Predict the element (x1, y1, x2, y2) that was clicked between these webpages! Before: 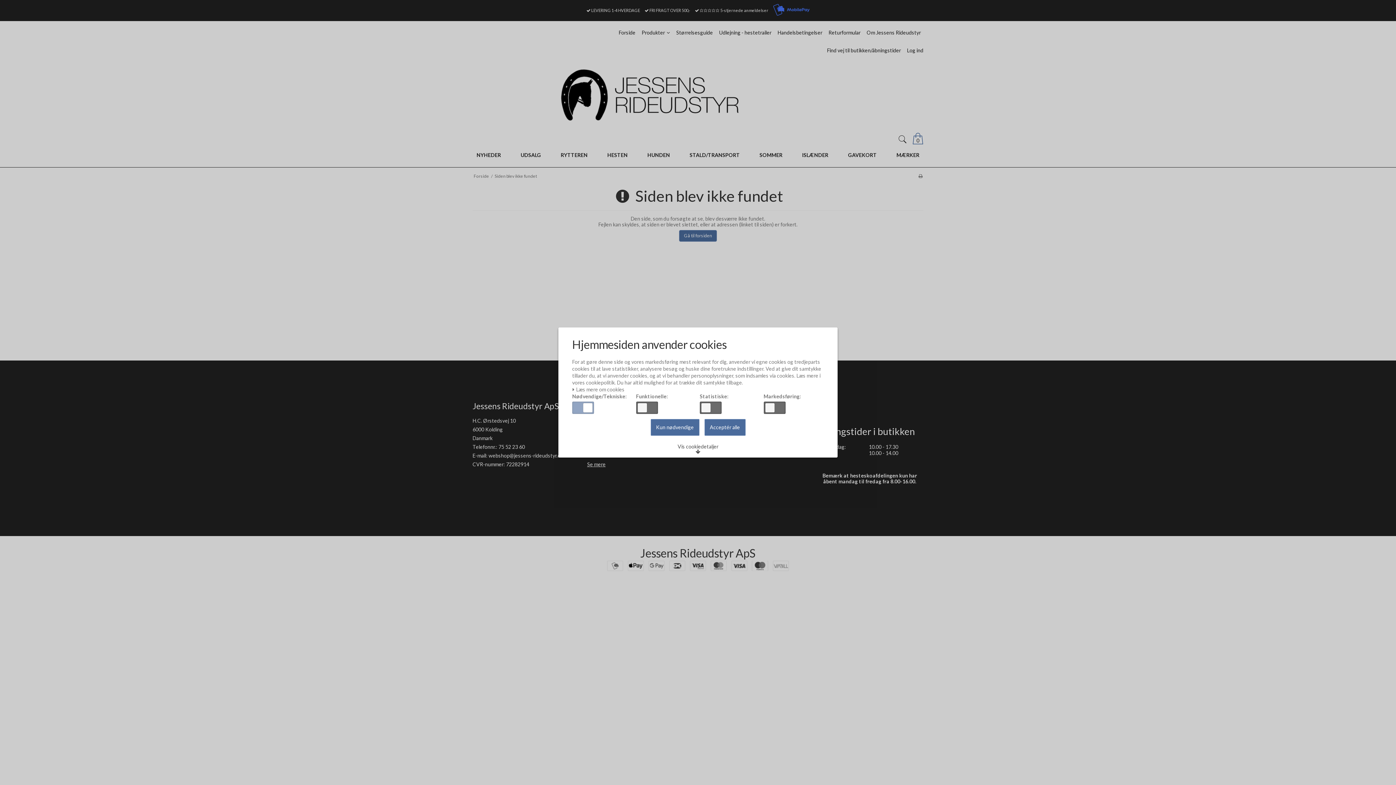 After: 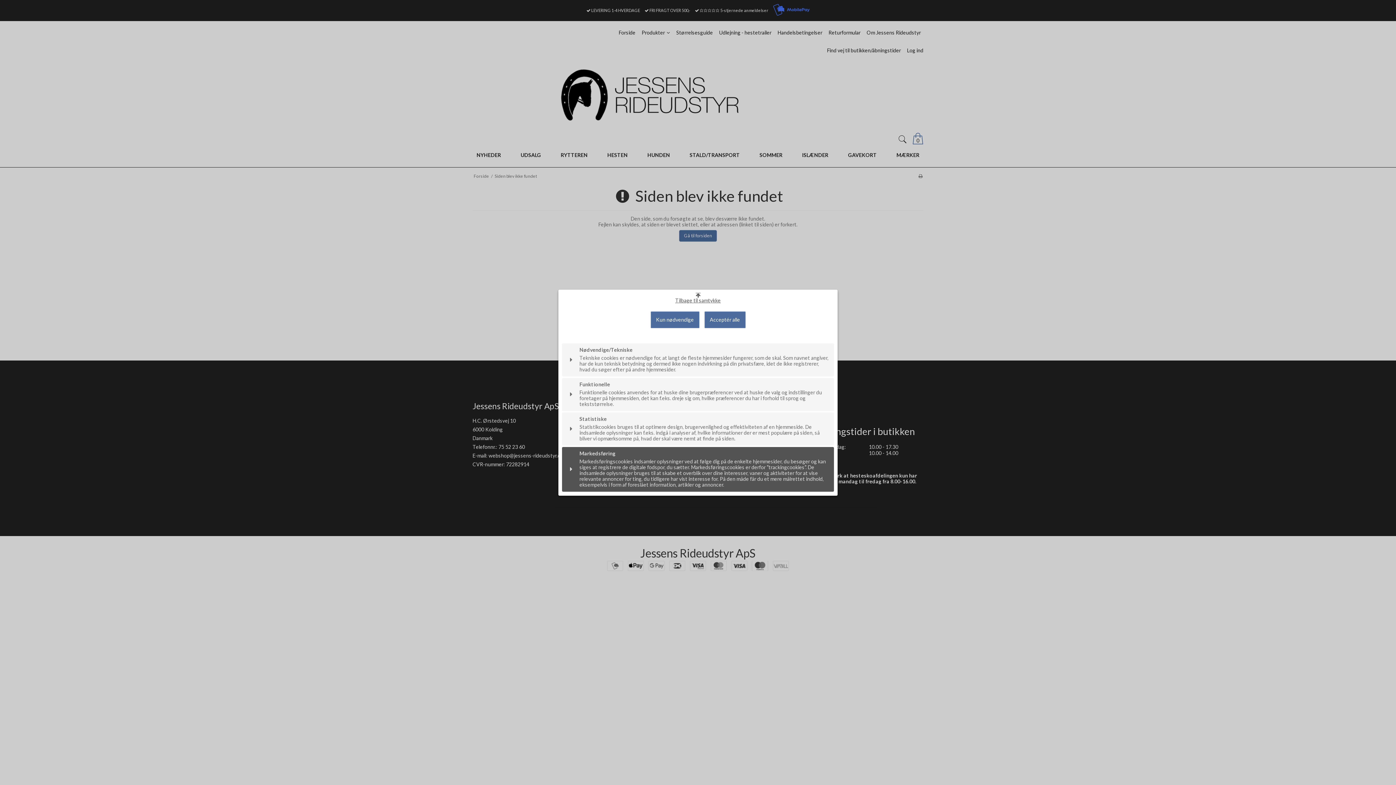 Action: bbox: (672, 441, 723, 457) label: Vis cookiedetaljer